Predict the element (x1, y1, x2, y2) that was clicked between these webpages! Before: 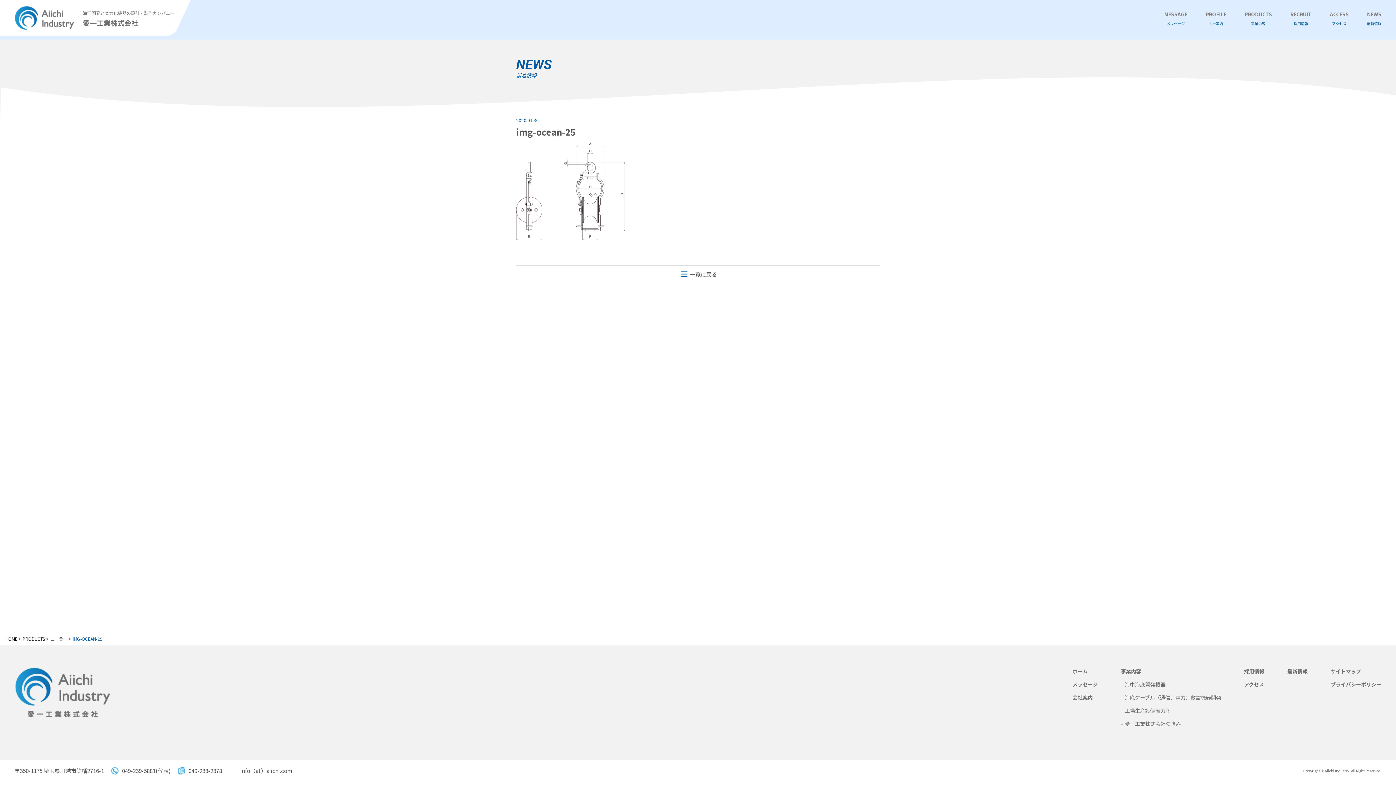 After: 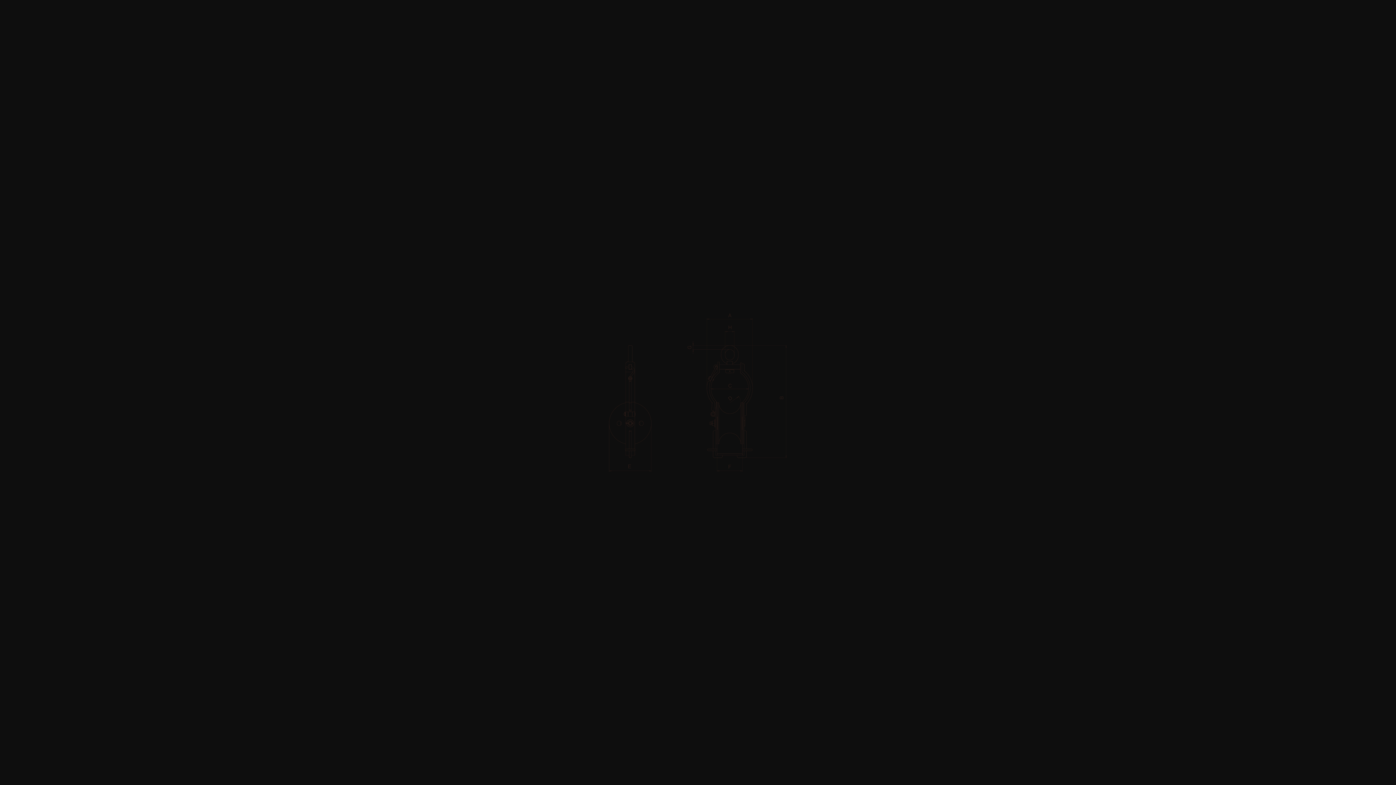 Action: bbox: (516, 186, 625, 194)